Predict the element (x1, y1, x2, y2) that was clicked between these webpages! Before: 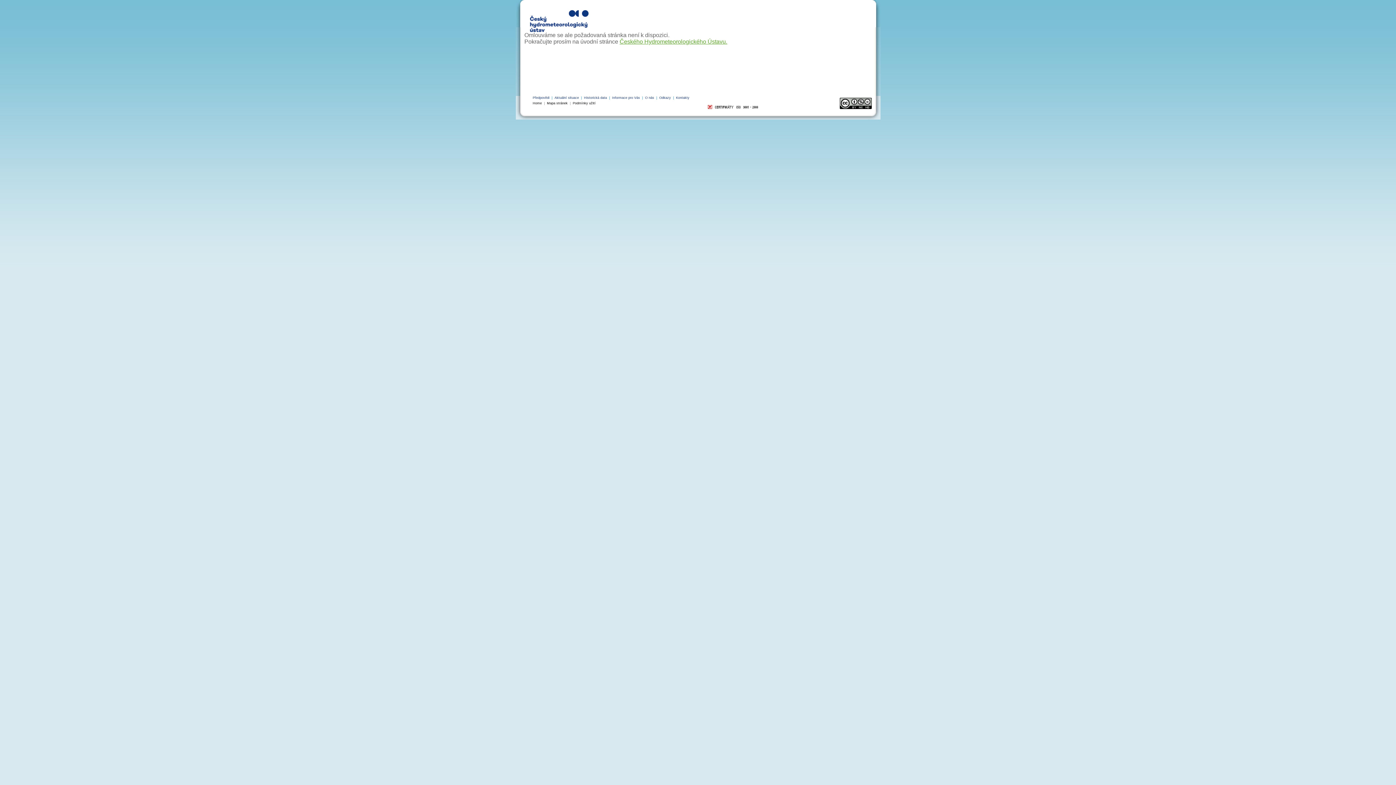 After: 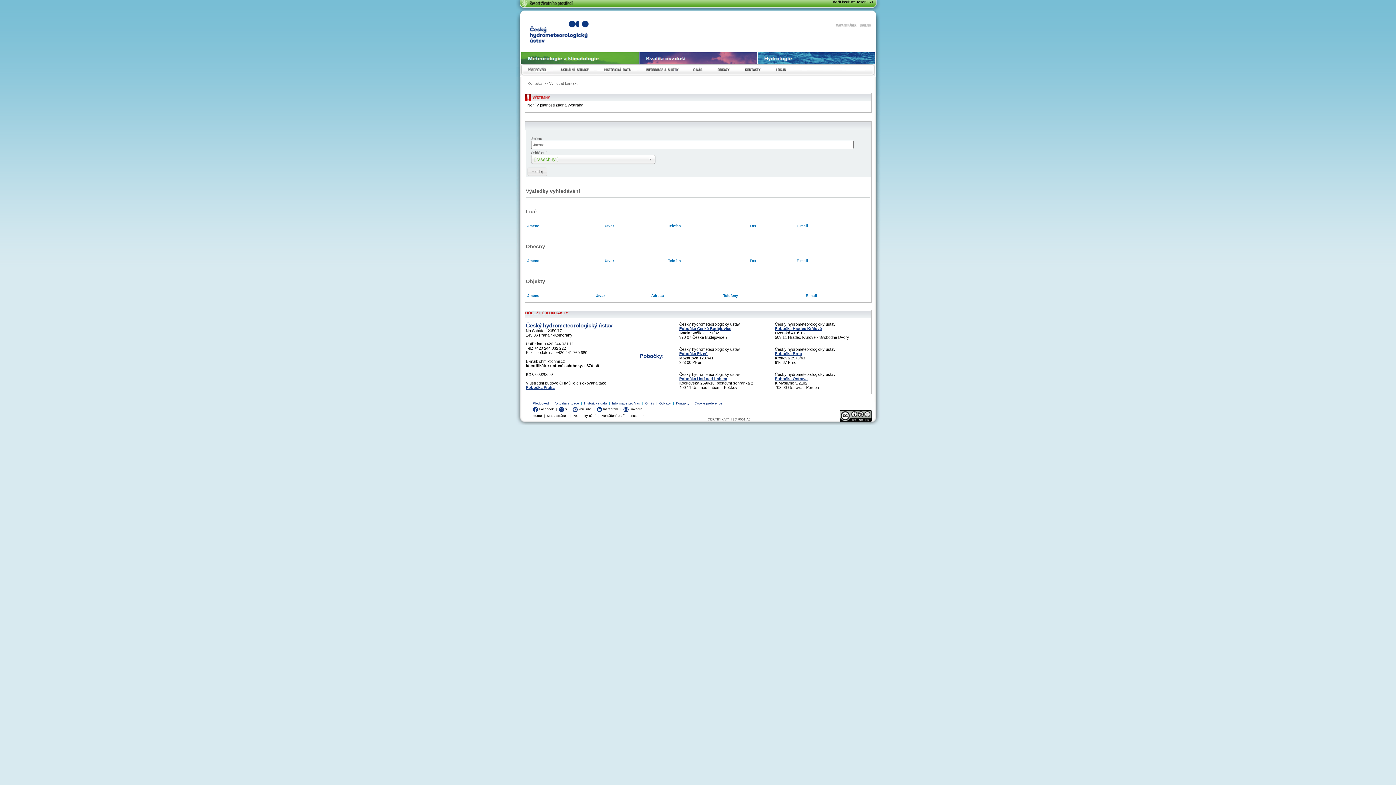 Action: label: Kontakty bbox: (676, 96, 689, 99)